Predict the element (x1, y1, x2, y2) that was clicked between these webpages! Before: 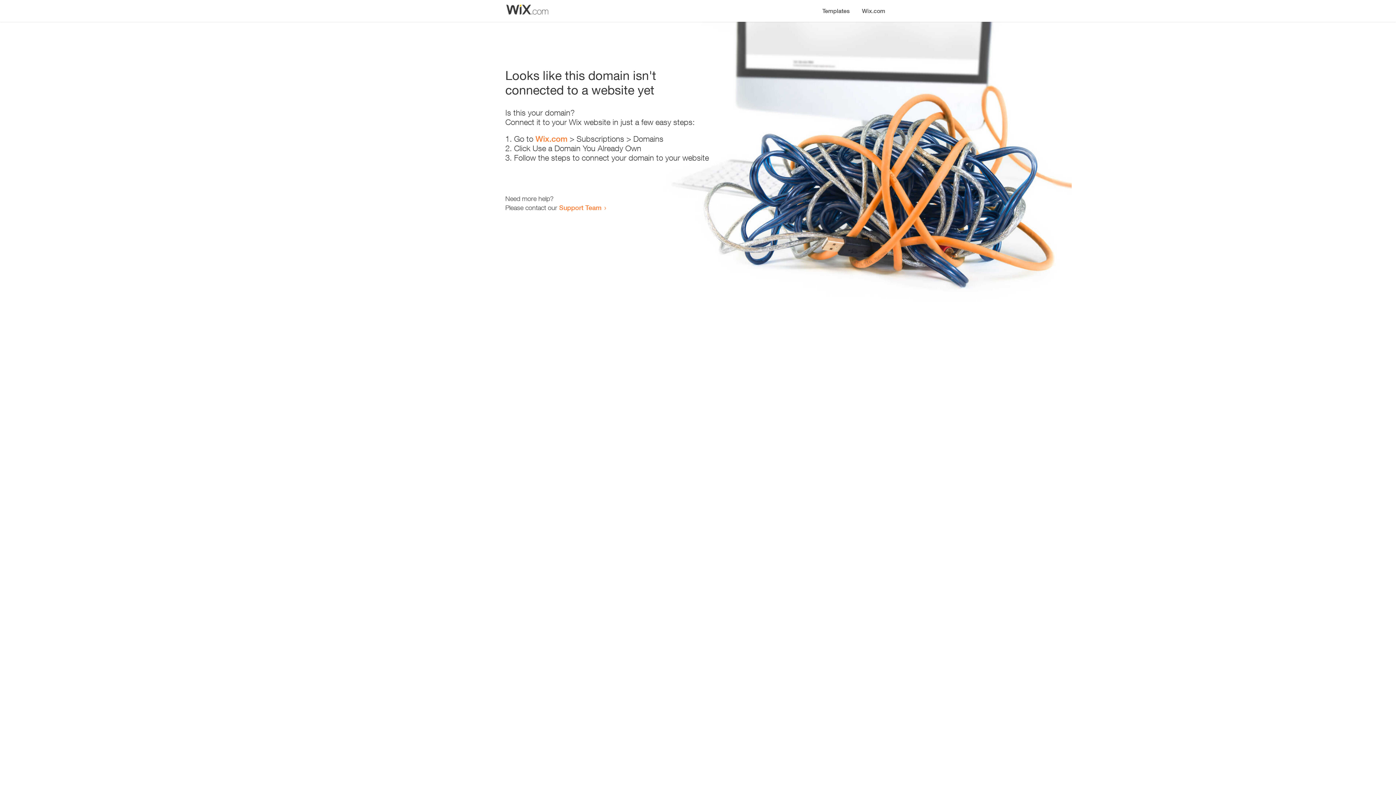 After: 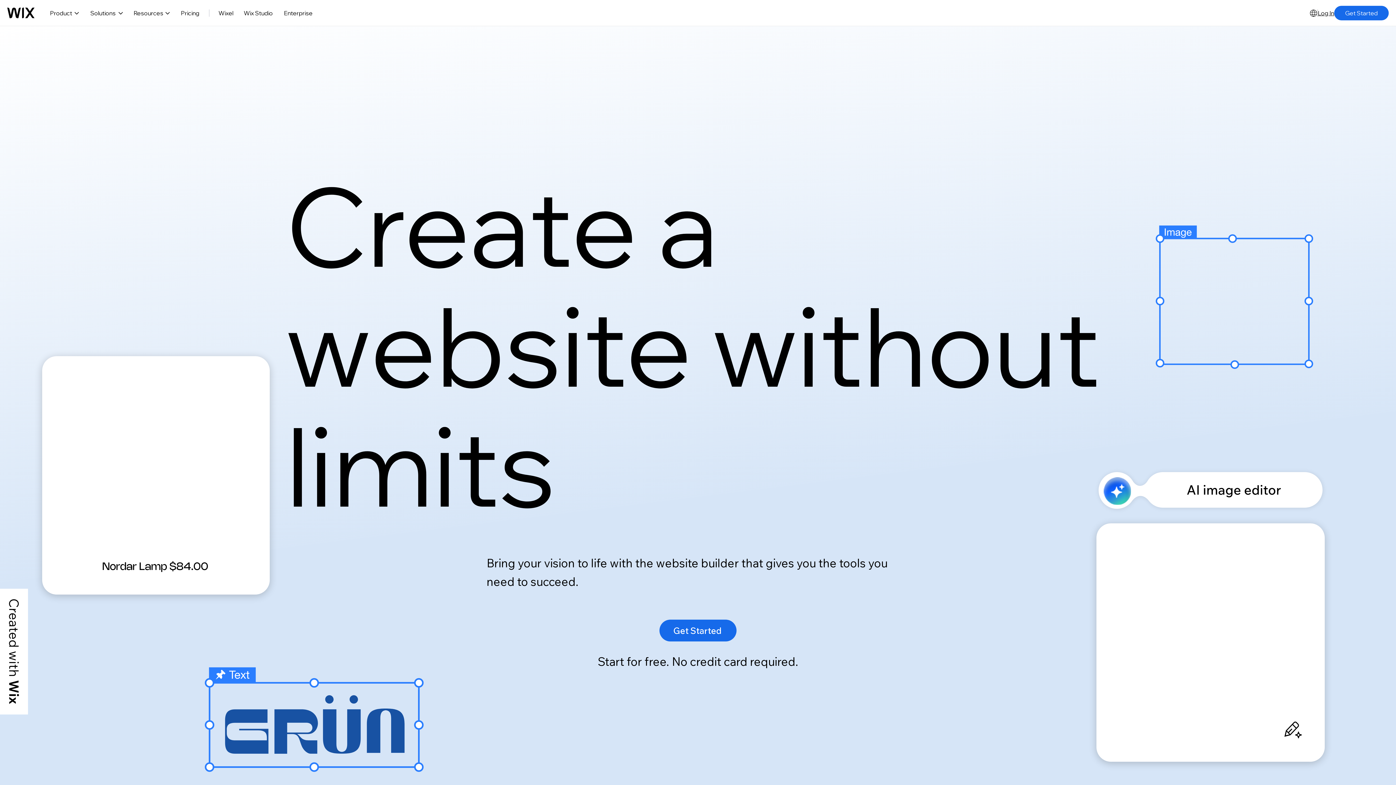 Action: bbox: (856, 0, 890, 14) label: Wix.com